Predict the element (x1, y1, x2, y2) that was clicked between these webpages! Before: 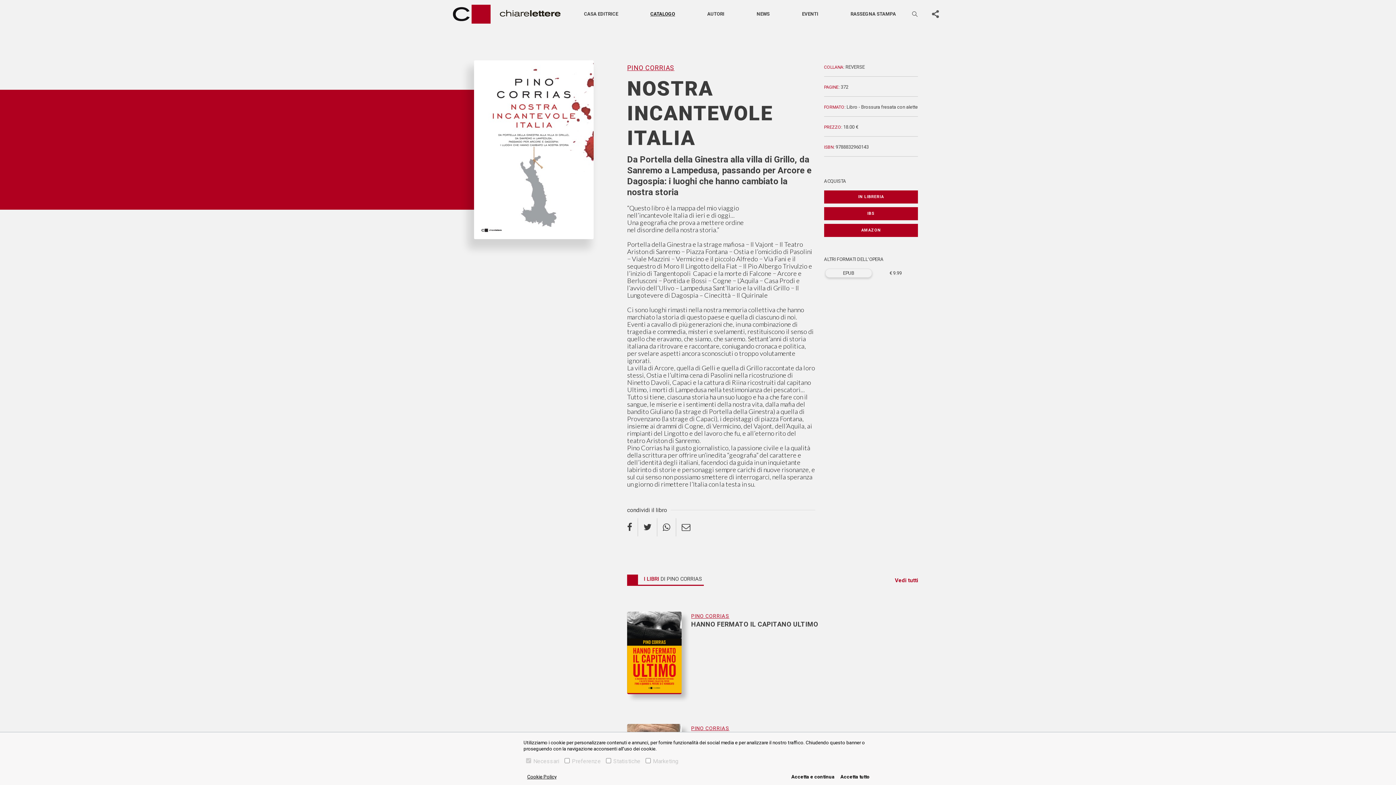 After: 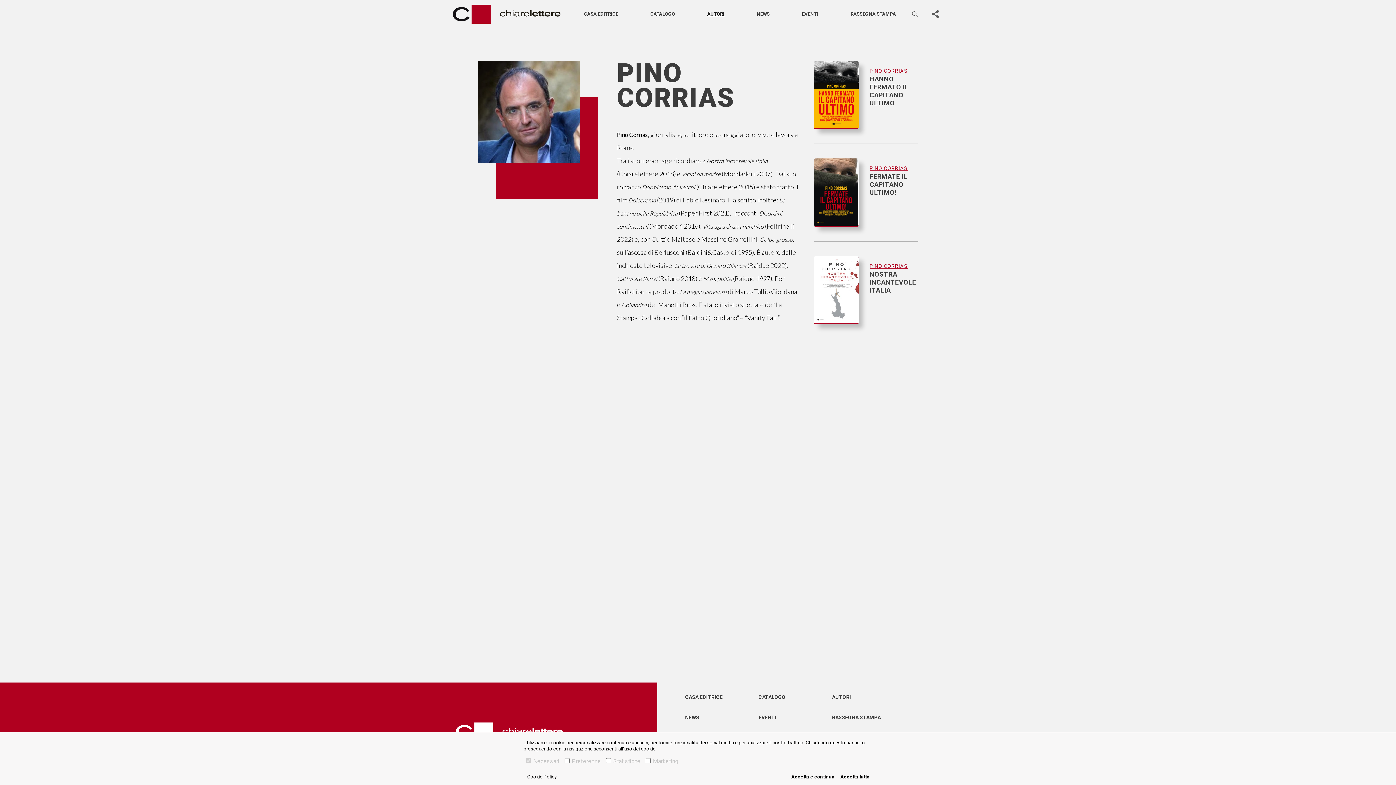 Action: label: PINO CORRIAS bbox: (691, 725, 729, 731)